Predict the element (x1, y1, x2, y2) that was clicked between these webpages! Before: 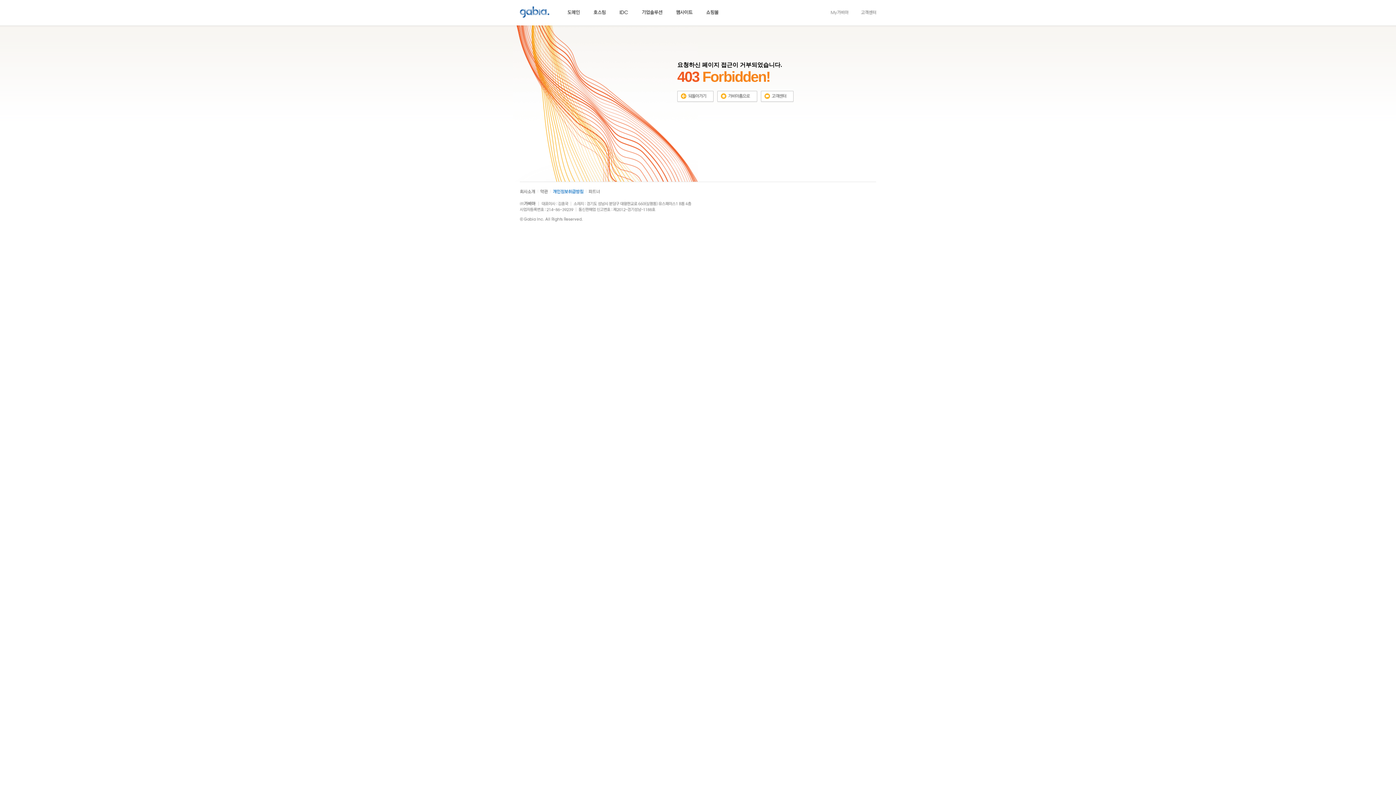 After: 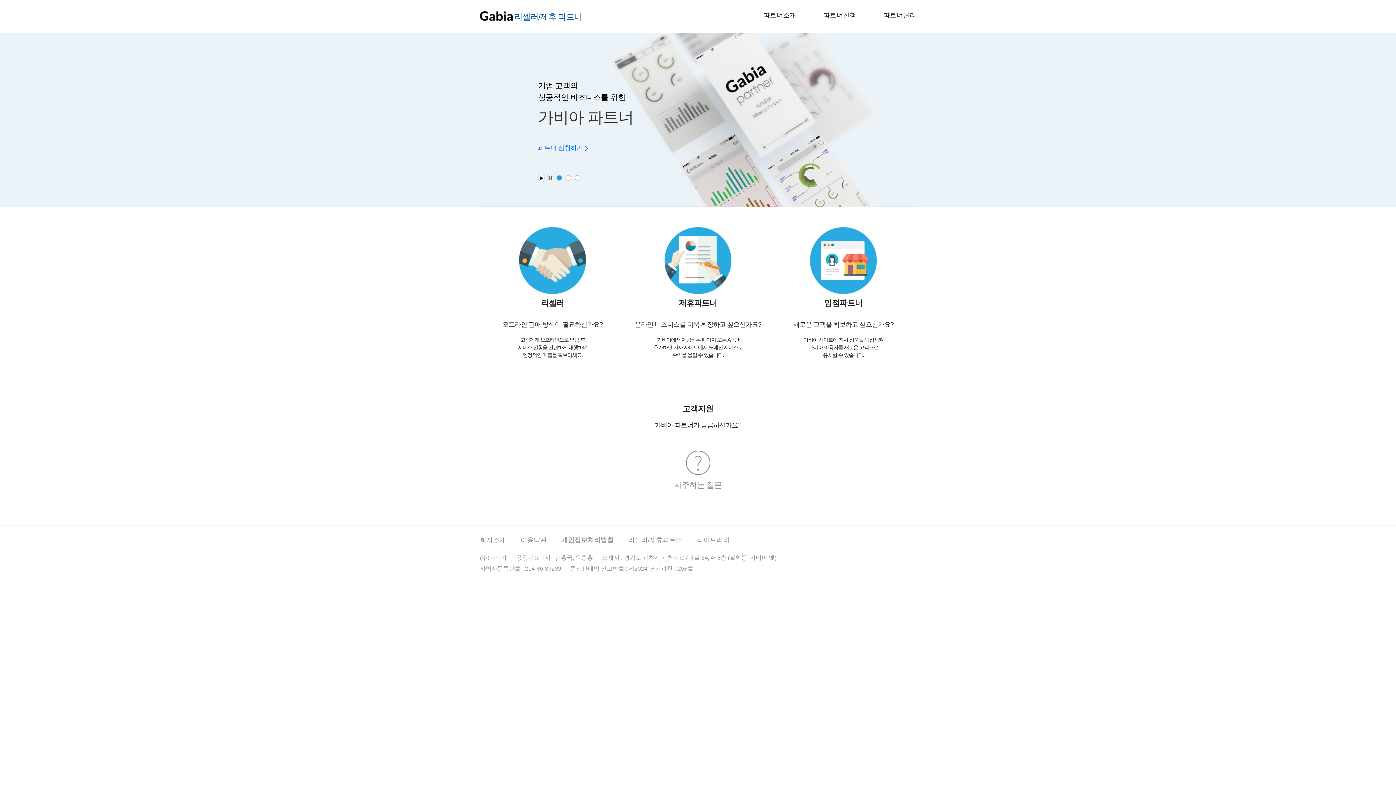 Action: bbox: (588, 188, 600, 193)